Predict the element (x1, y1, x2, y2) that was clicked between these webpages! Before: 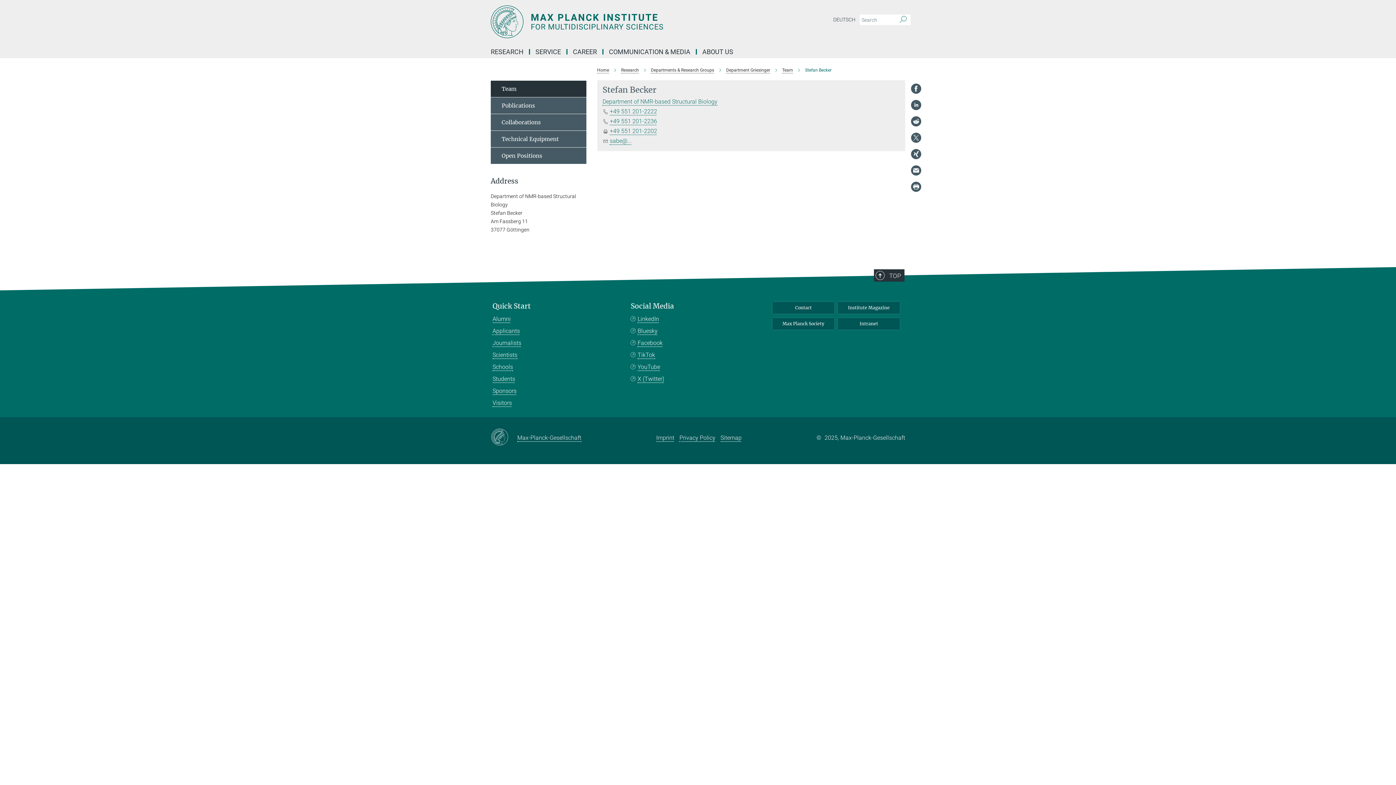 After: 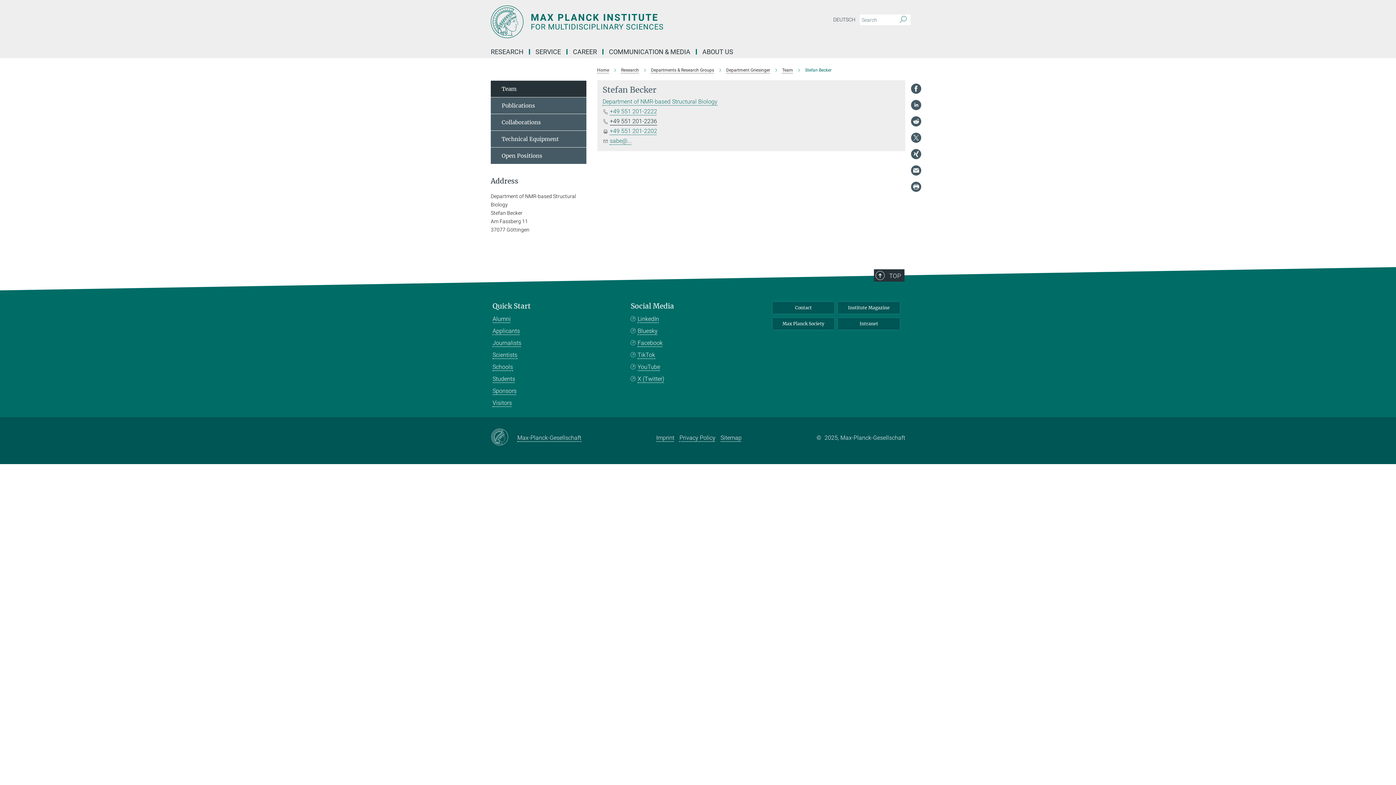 Action: bbox: (610, 117, 657, 124) label: +49 551 201-2236